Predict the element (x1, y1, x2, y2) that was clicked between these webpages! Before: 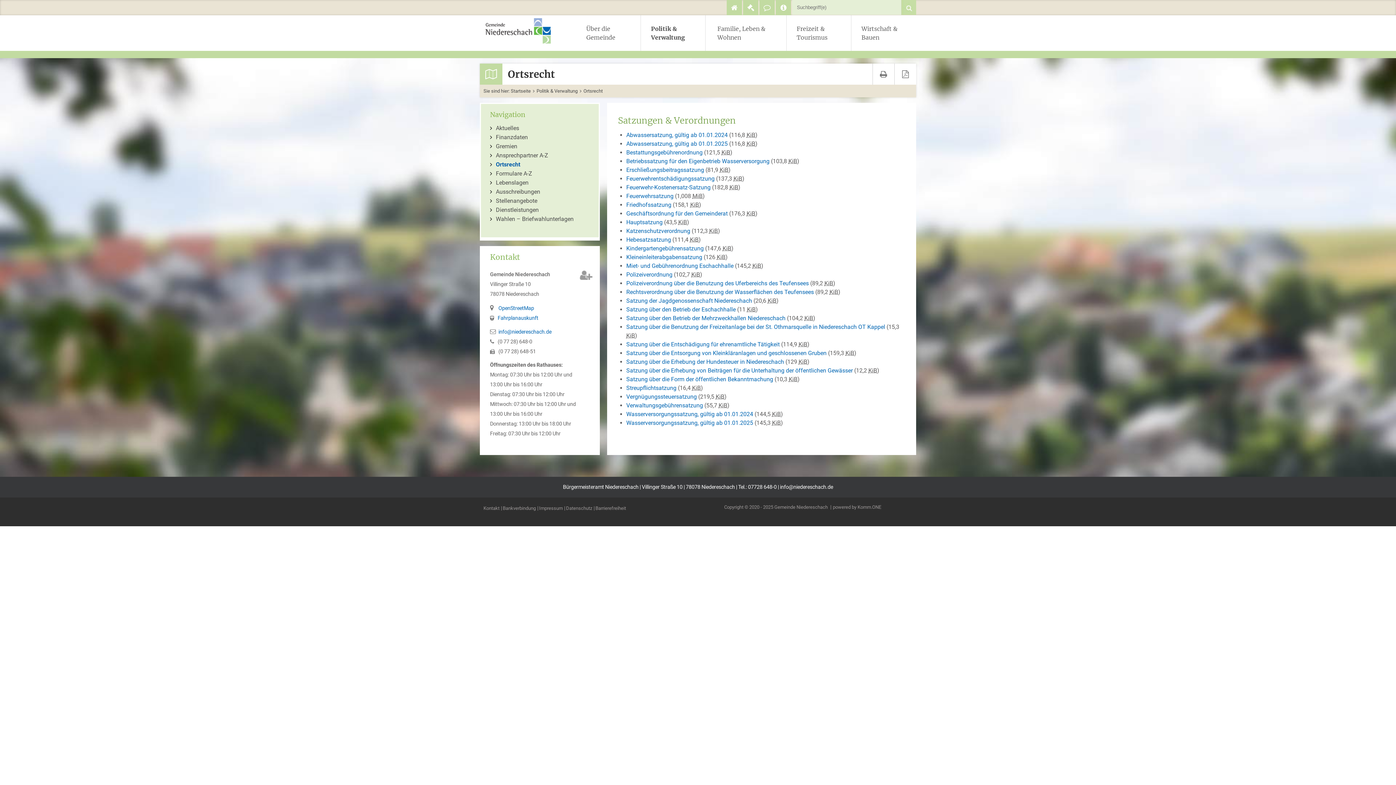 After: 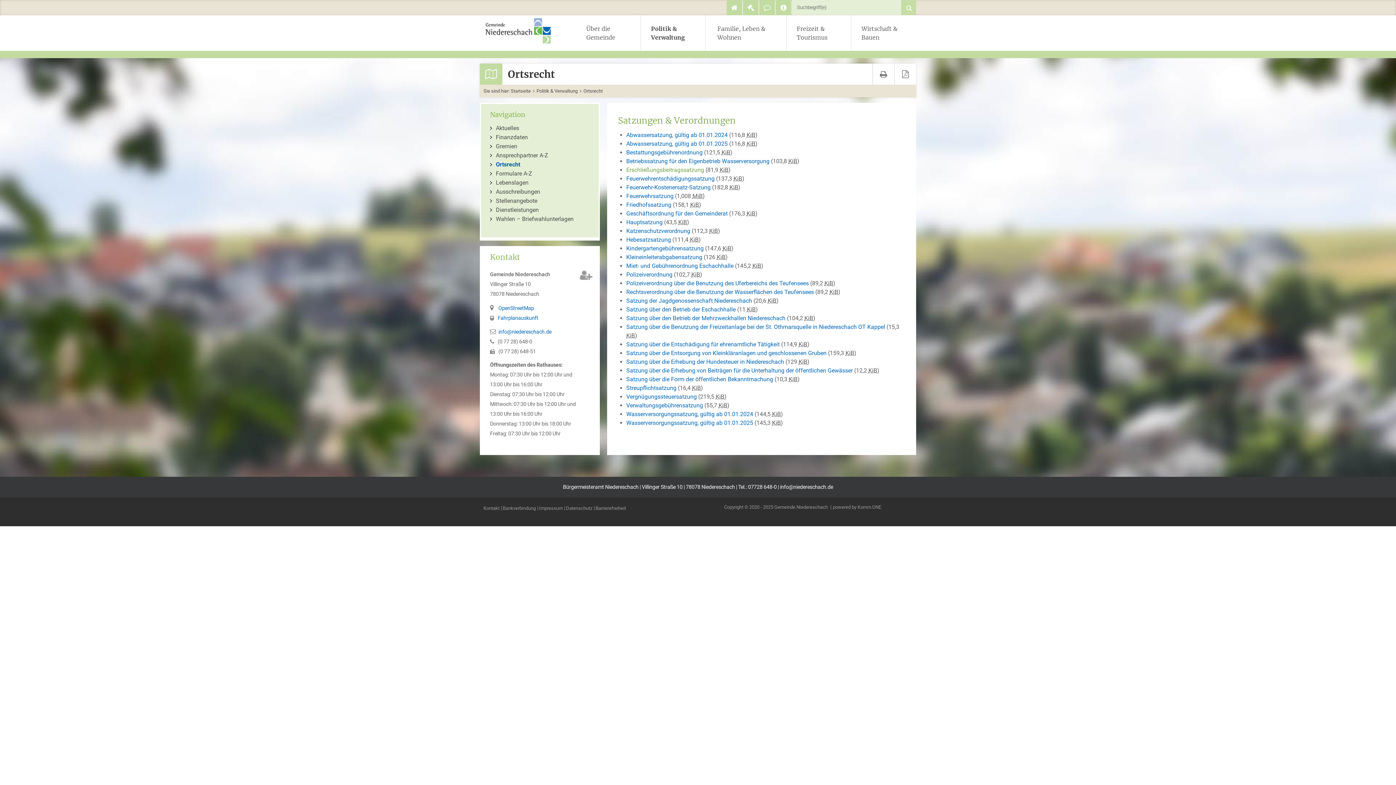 Action: label: Erschließungsbeitragssatzung bbox: (626, 166, 704, 173)